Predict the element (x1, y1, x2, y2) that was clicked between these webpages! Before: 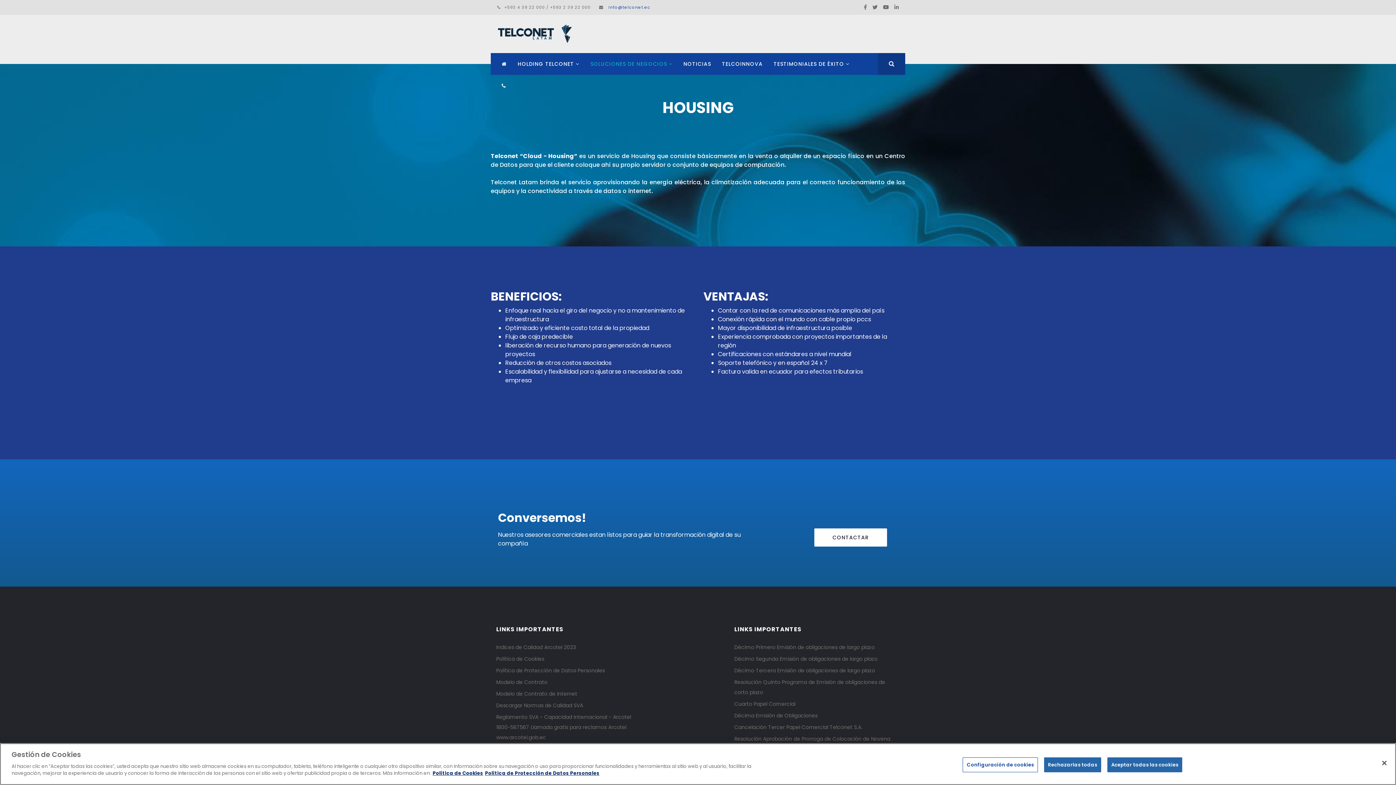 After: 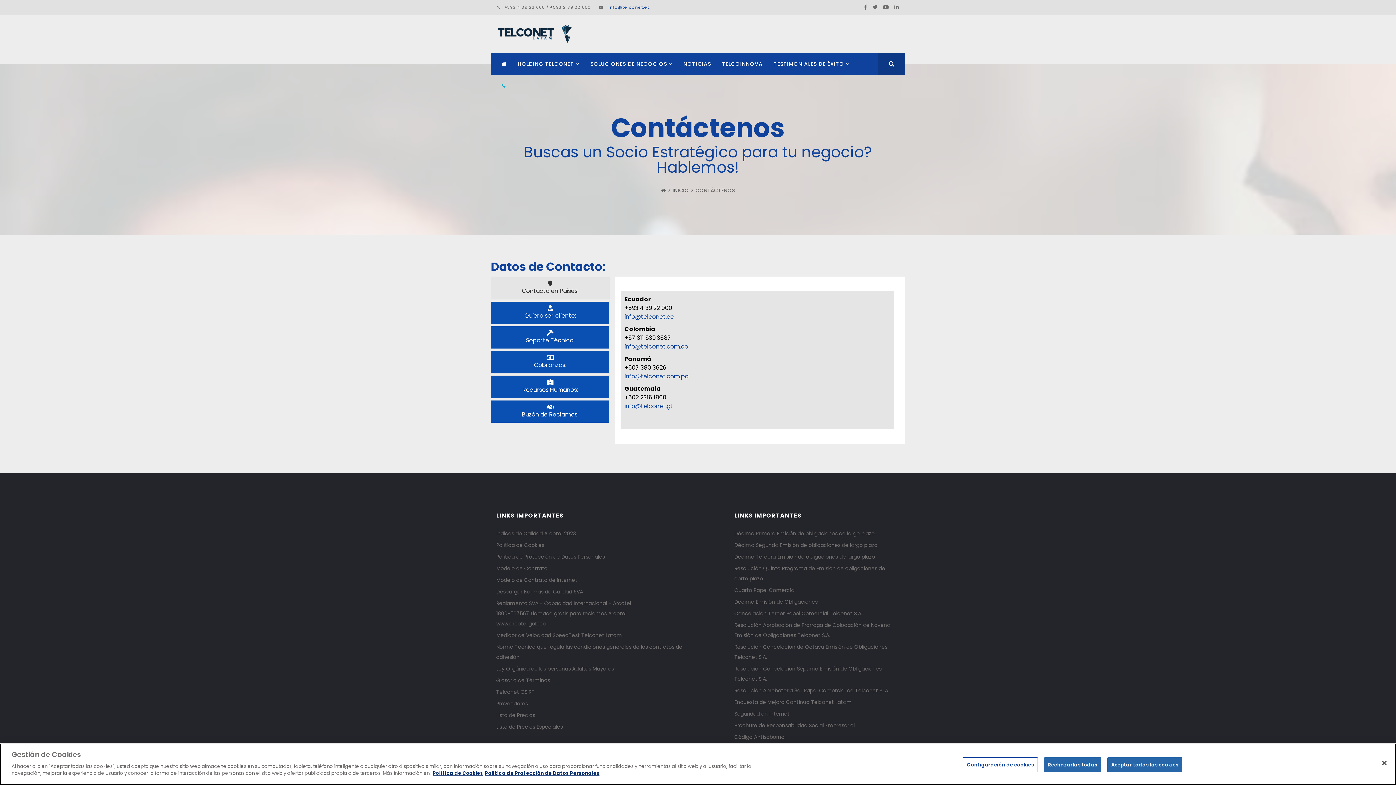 Action: bbox: (496, 74, 511, 96)